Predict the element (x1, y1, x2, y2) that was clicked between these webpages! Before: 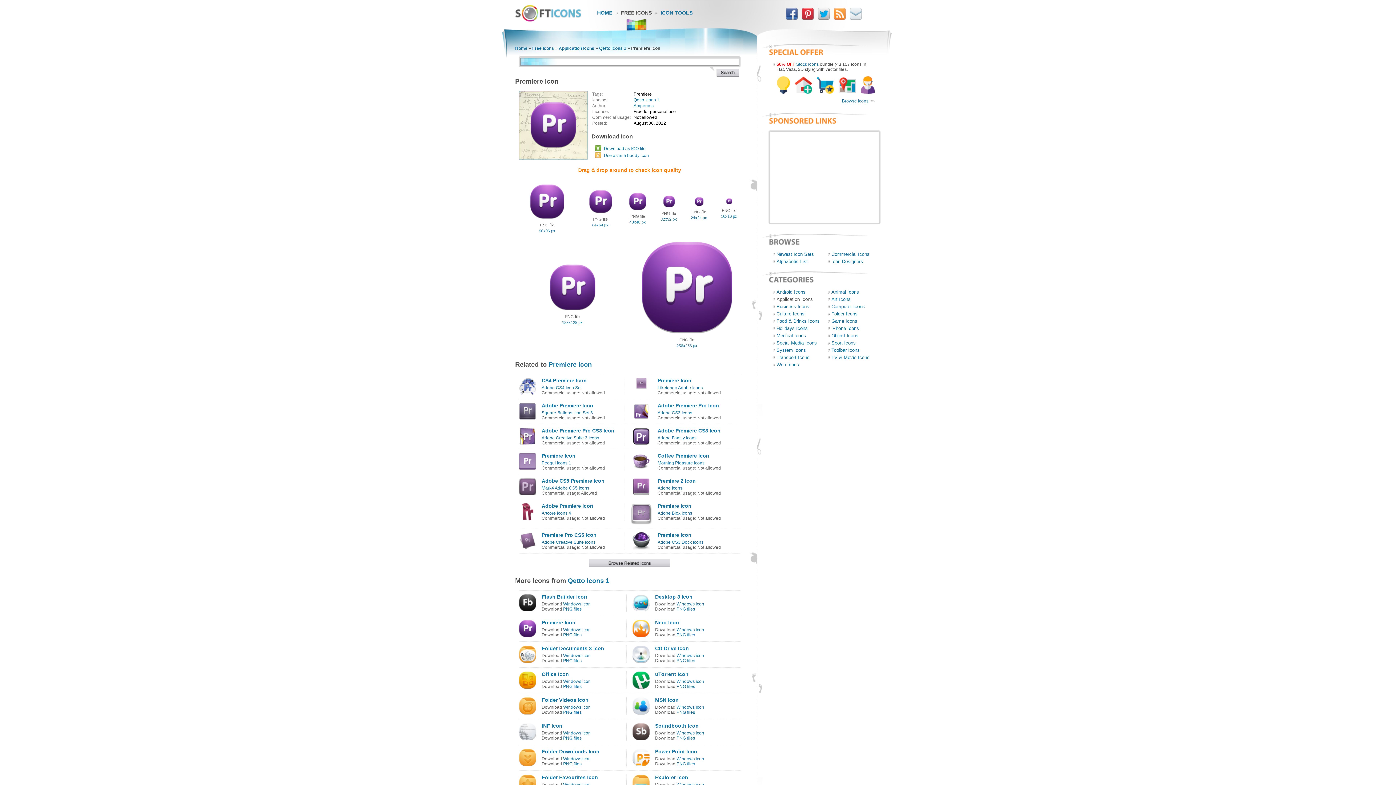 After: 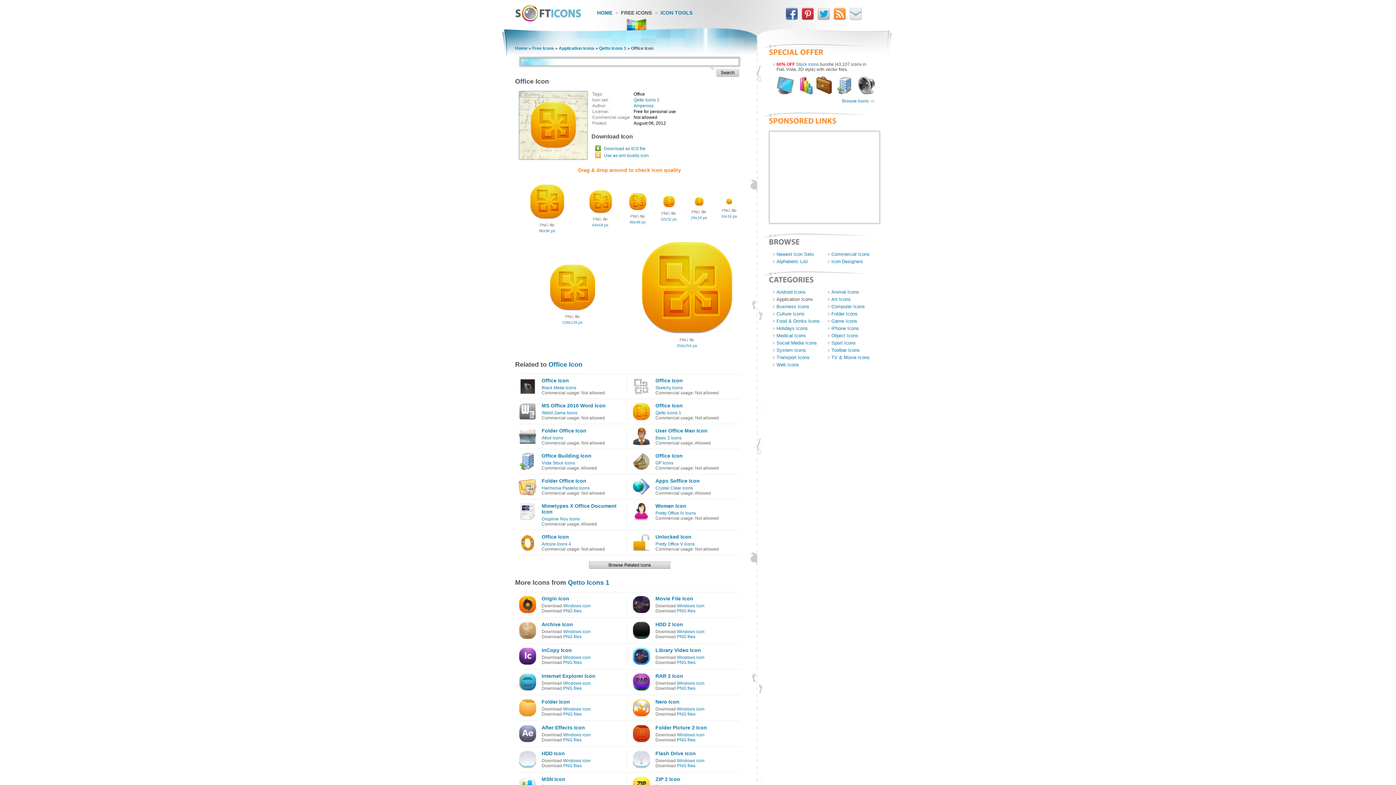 Action: label: PNG files bbox: (563, 684, 581, 689)